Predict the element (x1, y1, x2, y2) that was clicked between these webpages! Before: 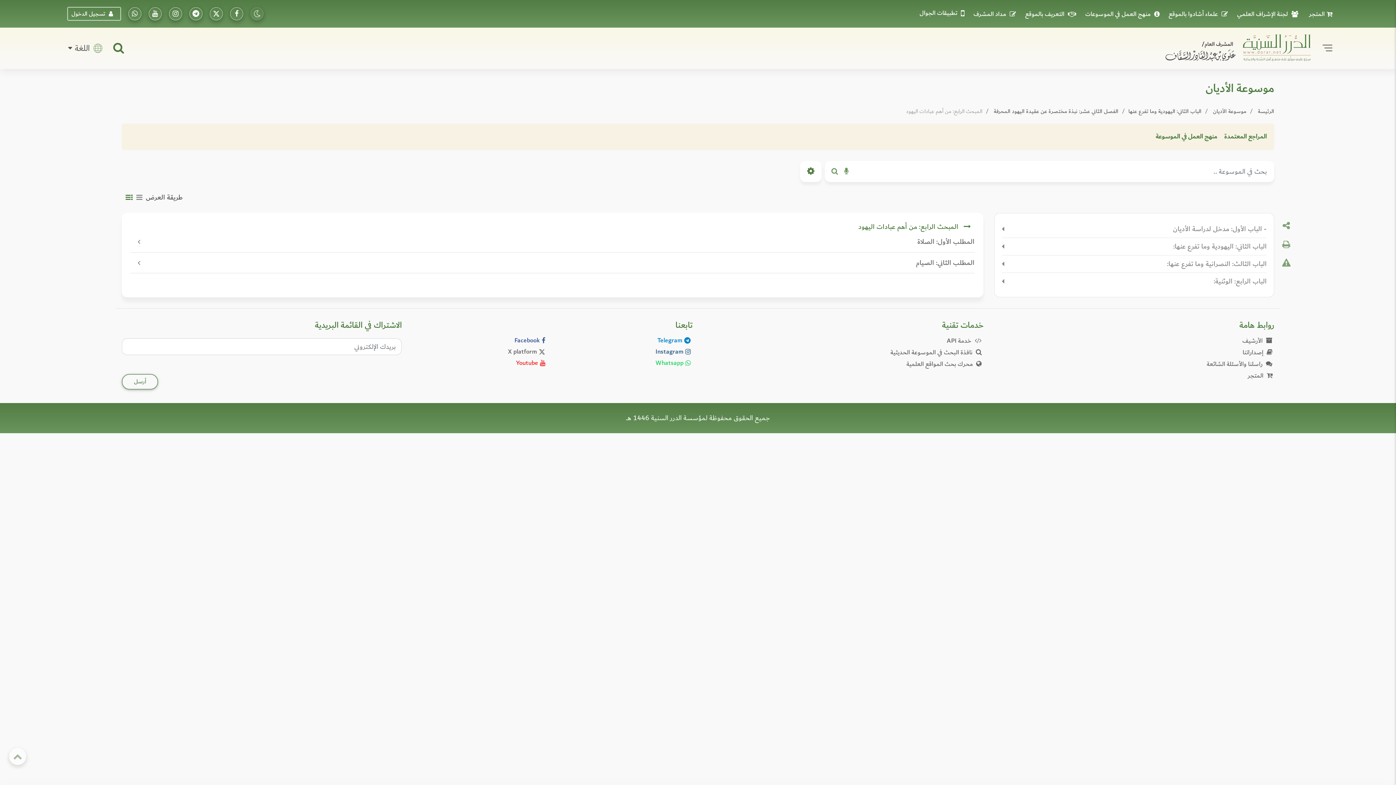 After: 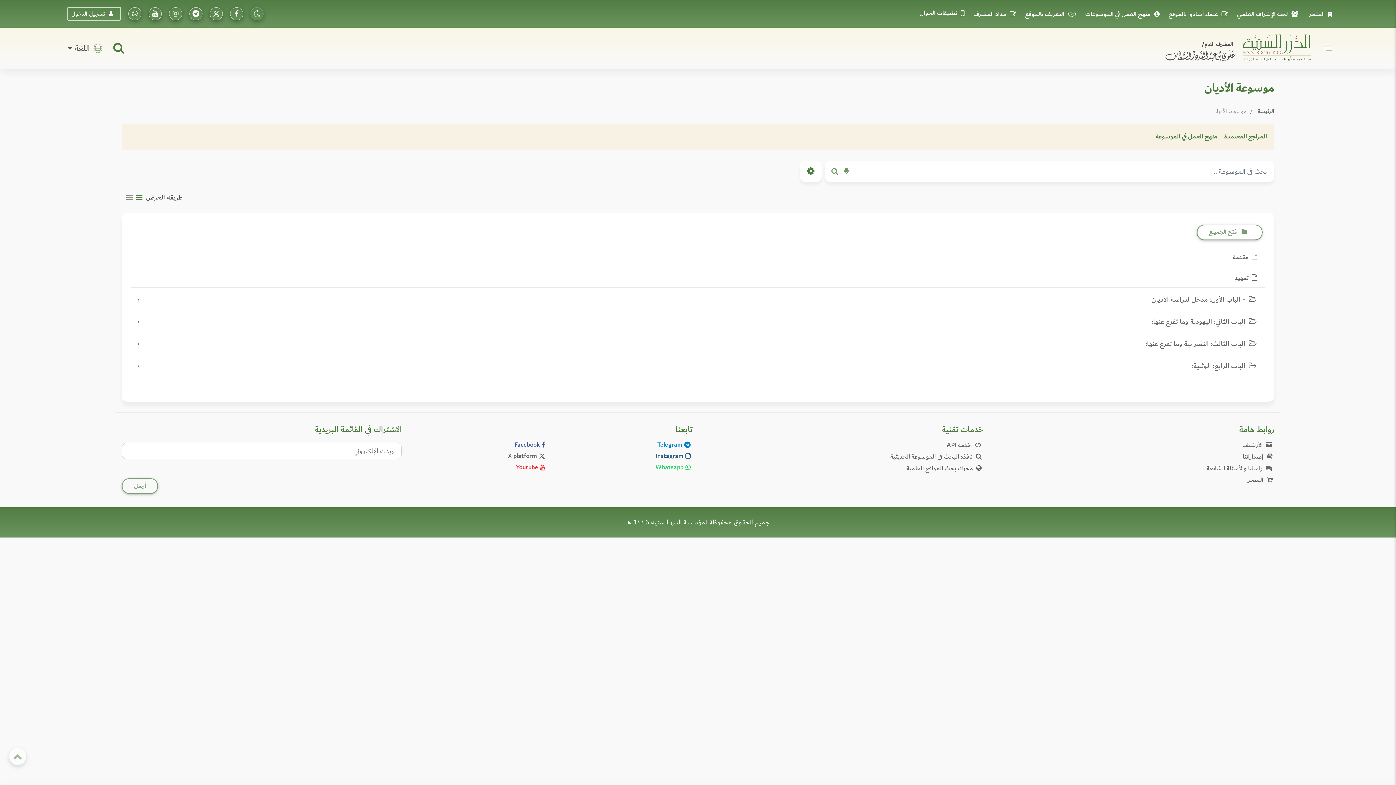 Action: bbox: (132, 192, 145, 202)